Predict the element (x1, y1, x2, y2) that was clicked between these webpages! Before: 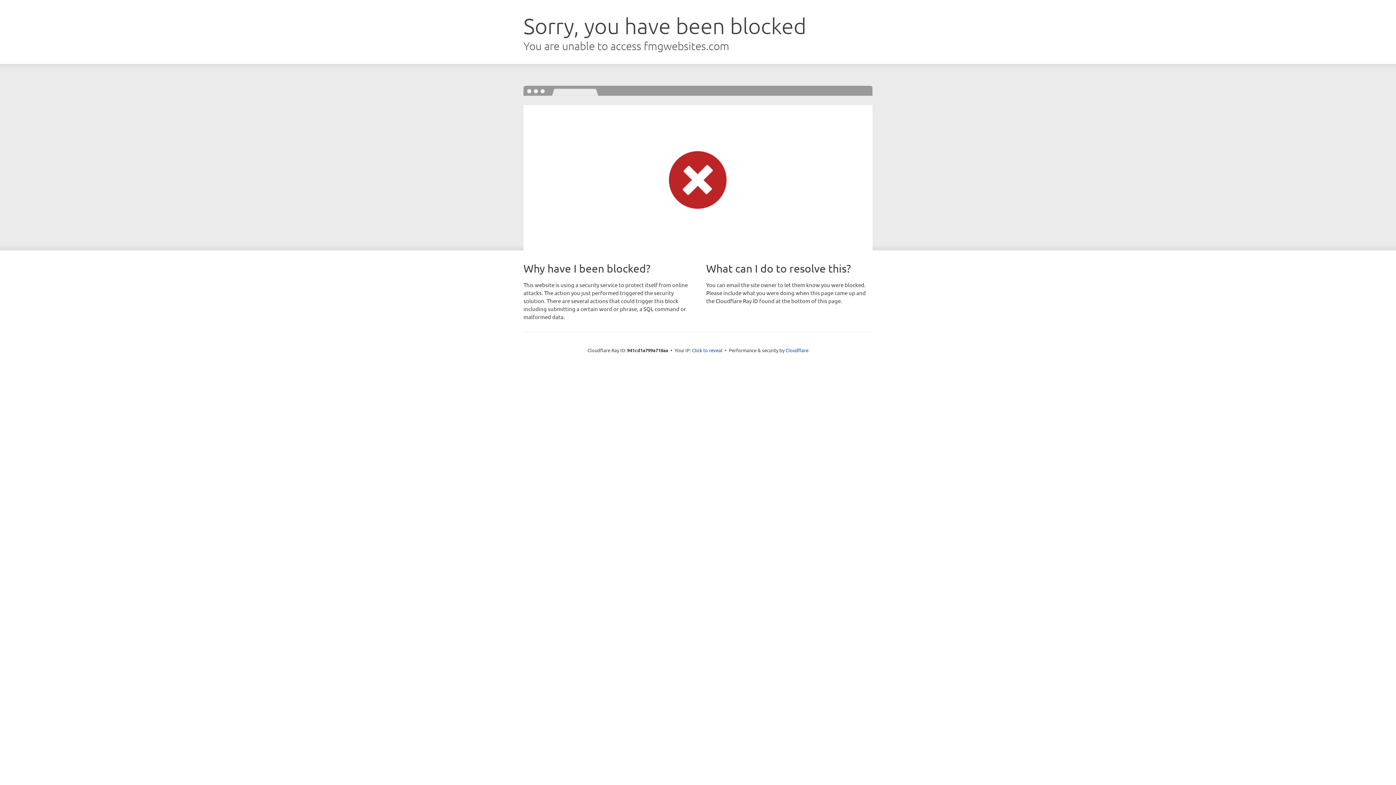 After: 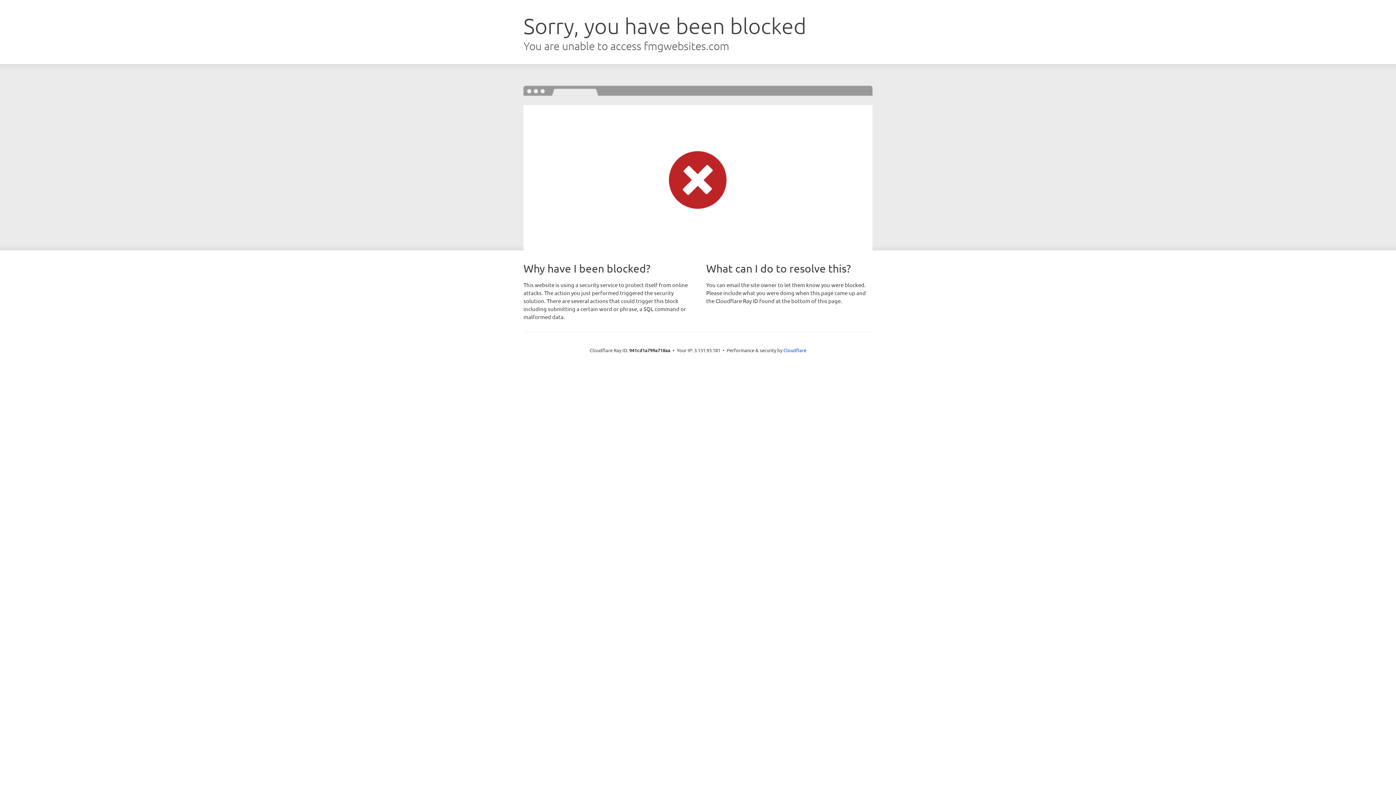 Action: label: Click to reveal bbox: (692, 346, 722, 353)